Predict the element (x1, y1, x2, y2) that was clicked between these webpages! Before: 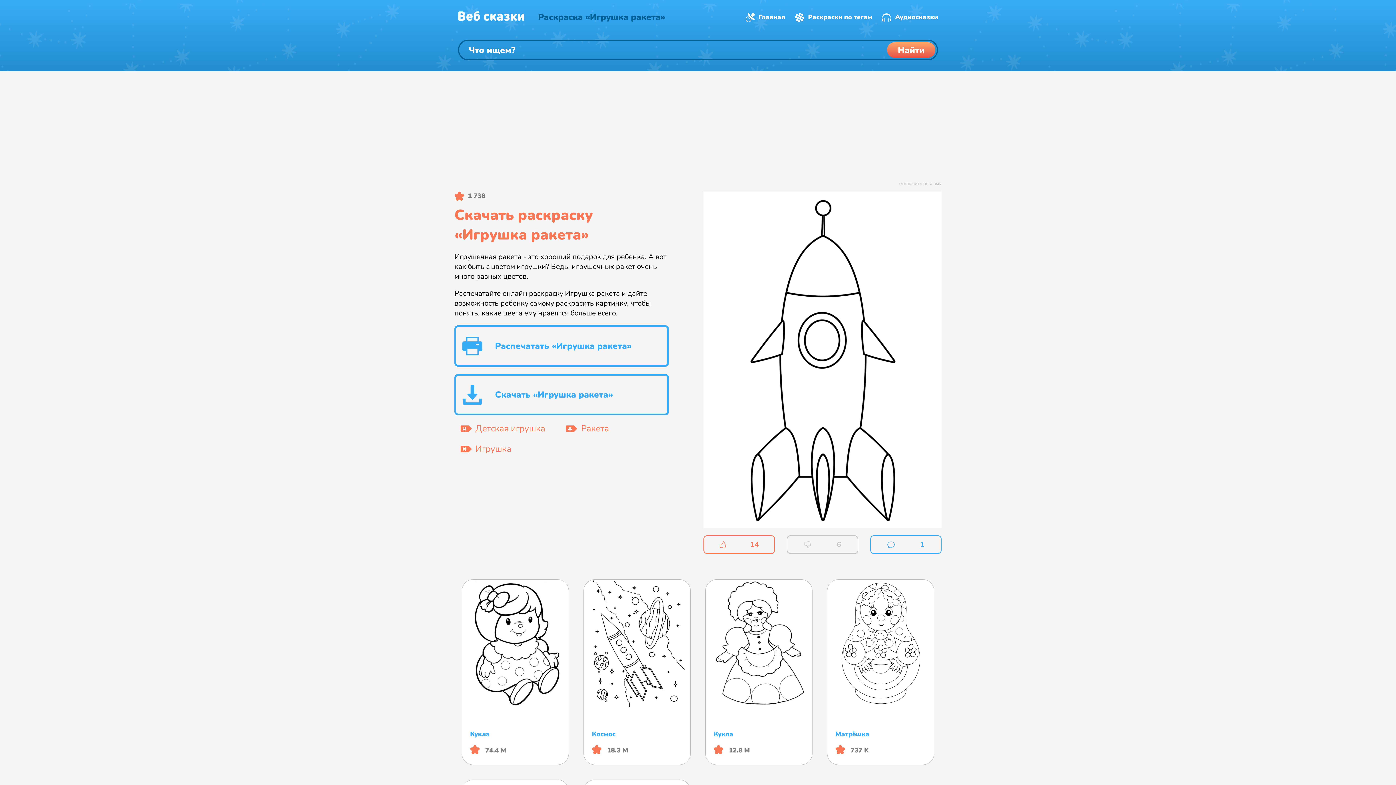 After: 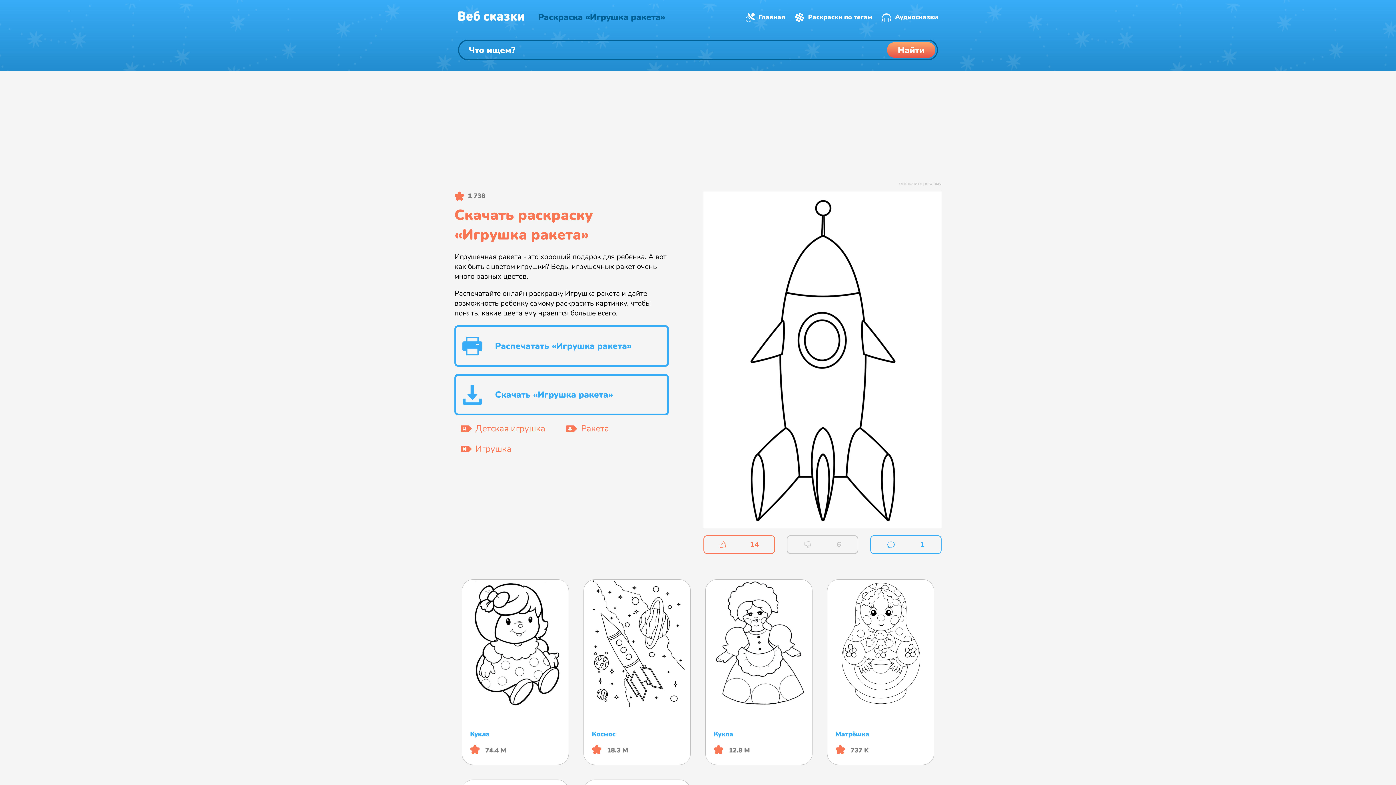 Action: bbox: (899, 180, 941, 186) label: отключить рекламу